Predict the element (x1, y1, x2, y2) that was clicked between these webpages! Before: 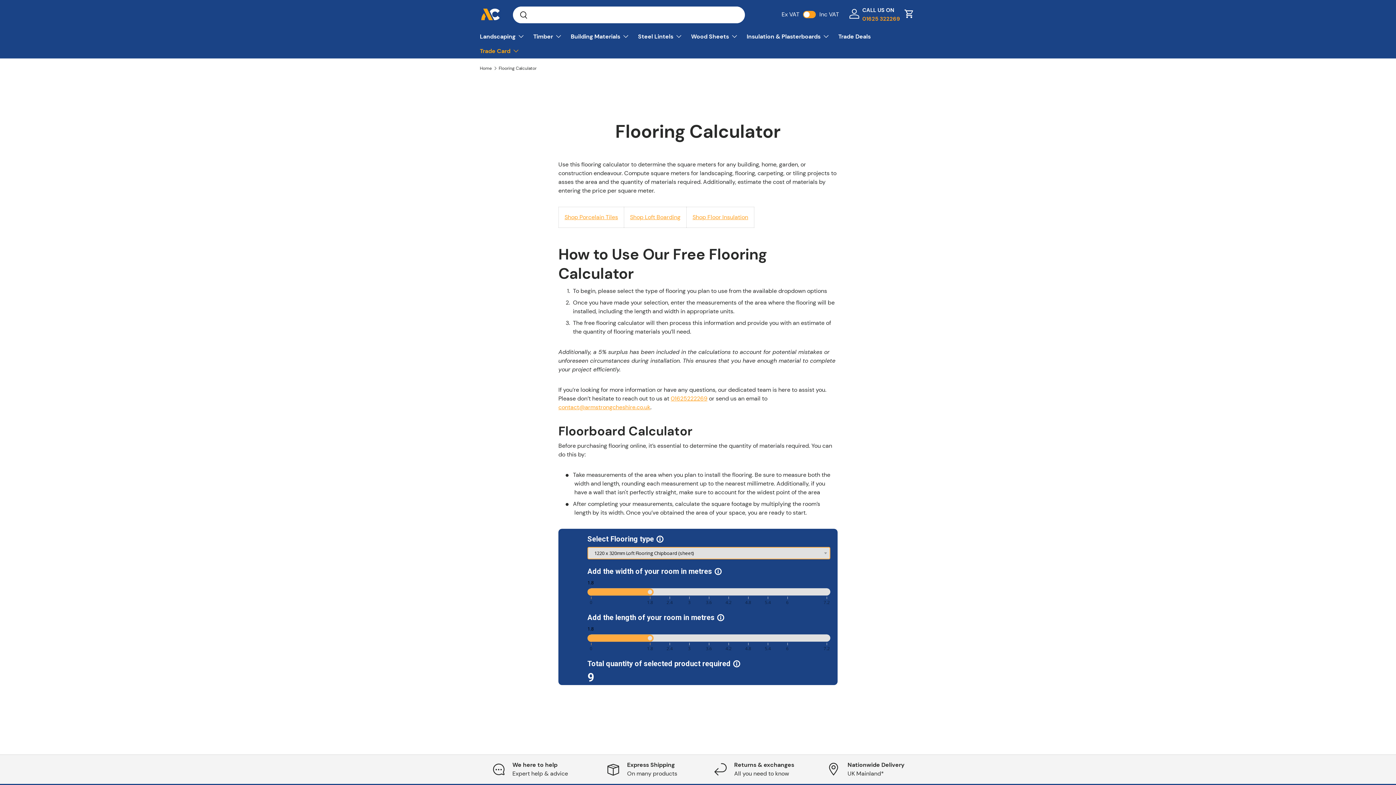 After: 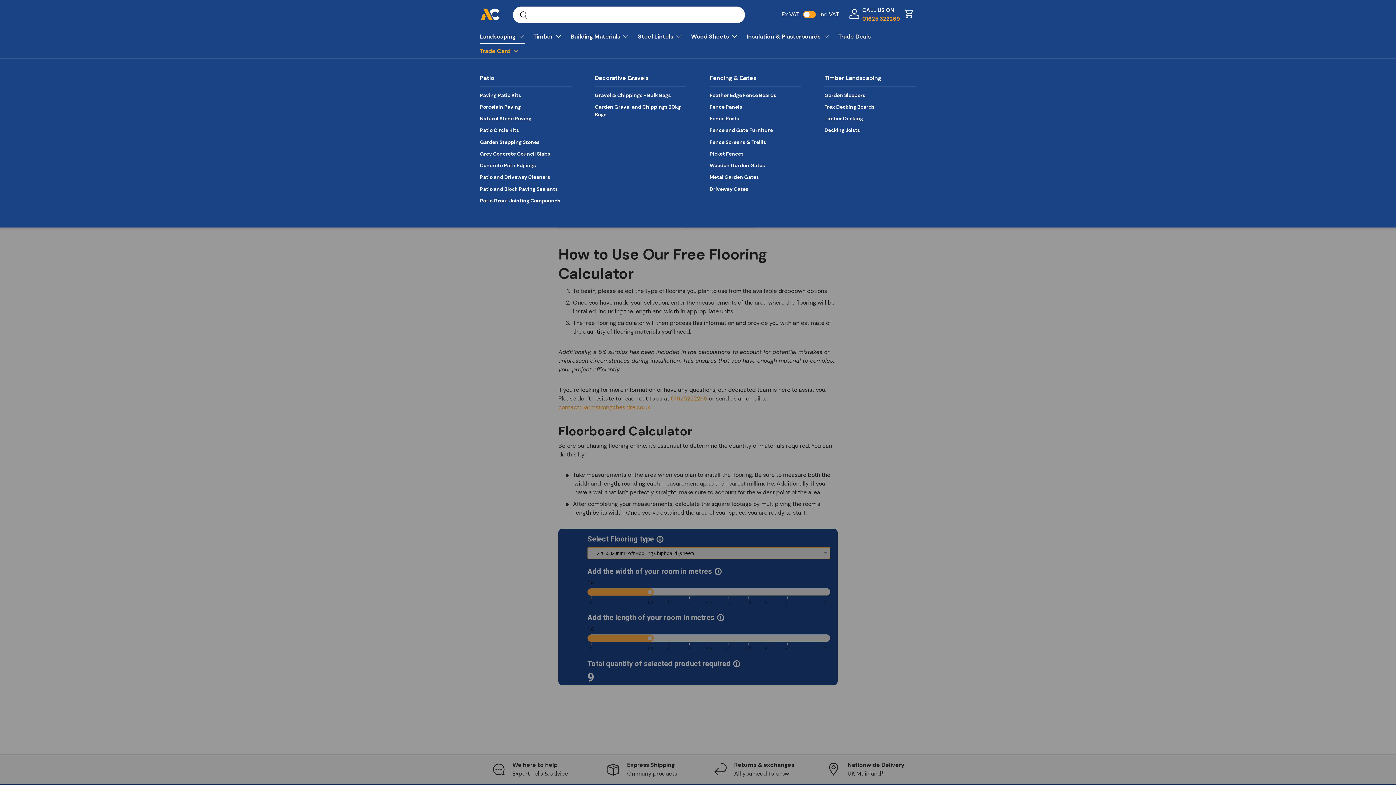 Action: label: Landscaping bbox: (480, 29, 524, 43)